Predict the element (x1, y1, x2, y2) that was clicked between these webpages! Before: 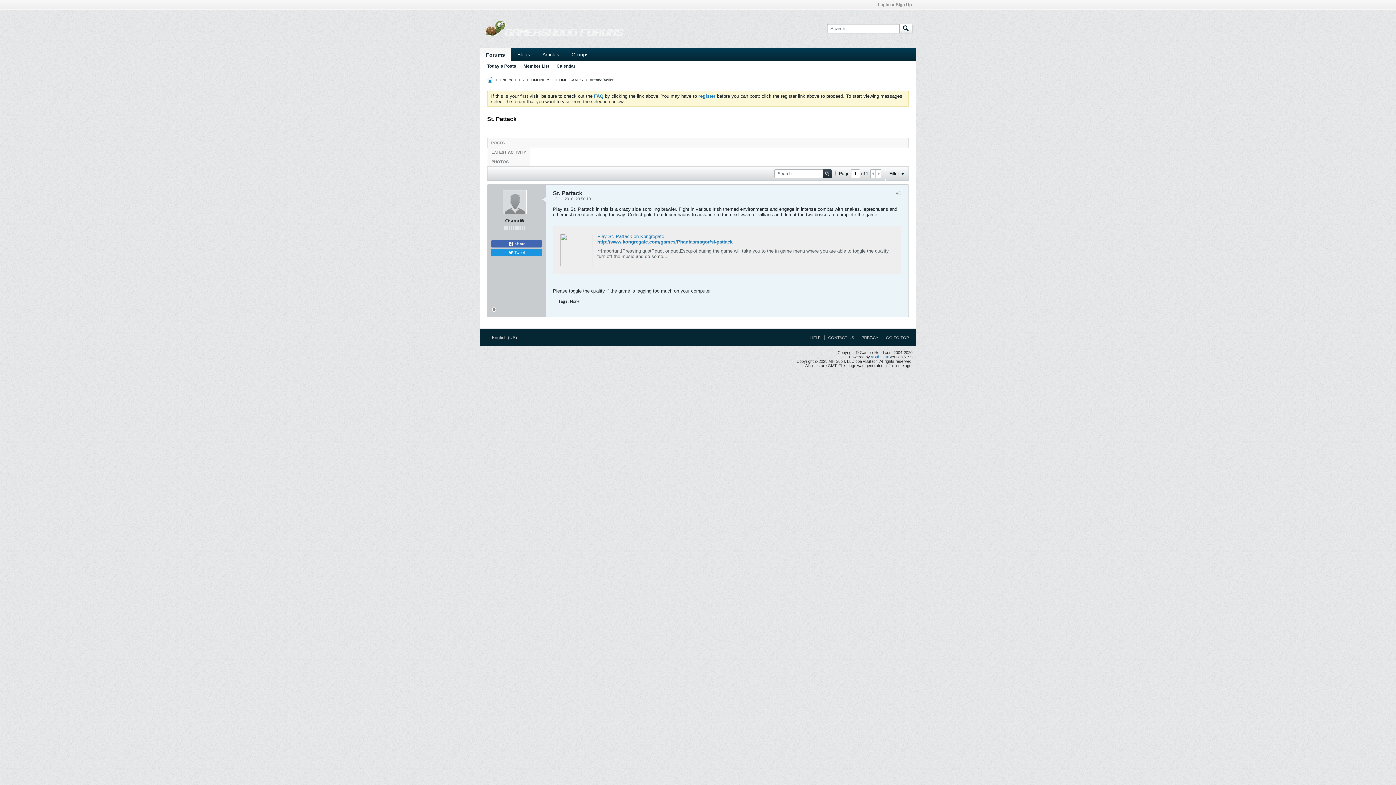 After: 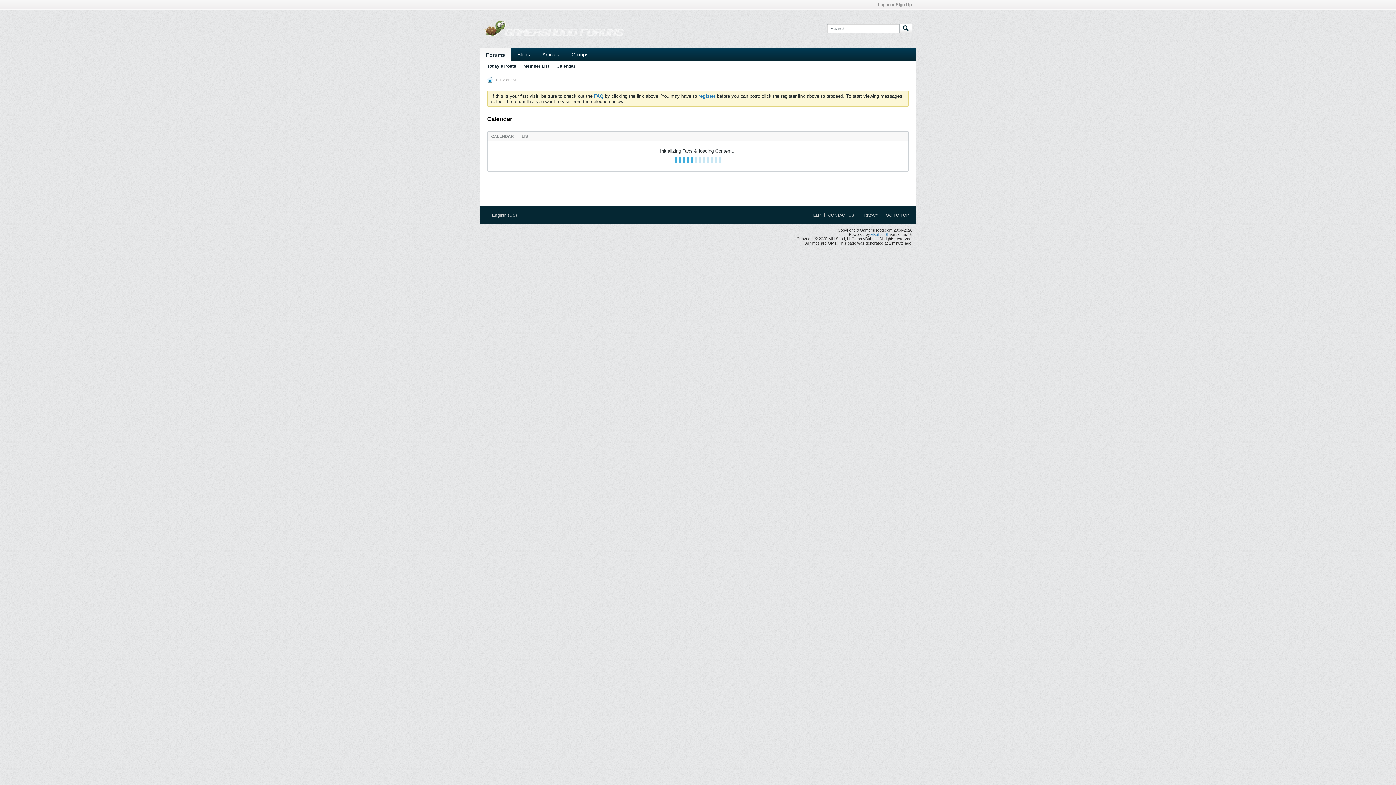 Action: bbox: (556, 61, 575, 71) label: Calendar